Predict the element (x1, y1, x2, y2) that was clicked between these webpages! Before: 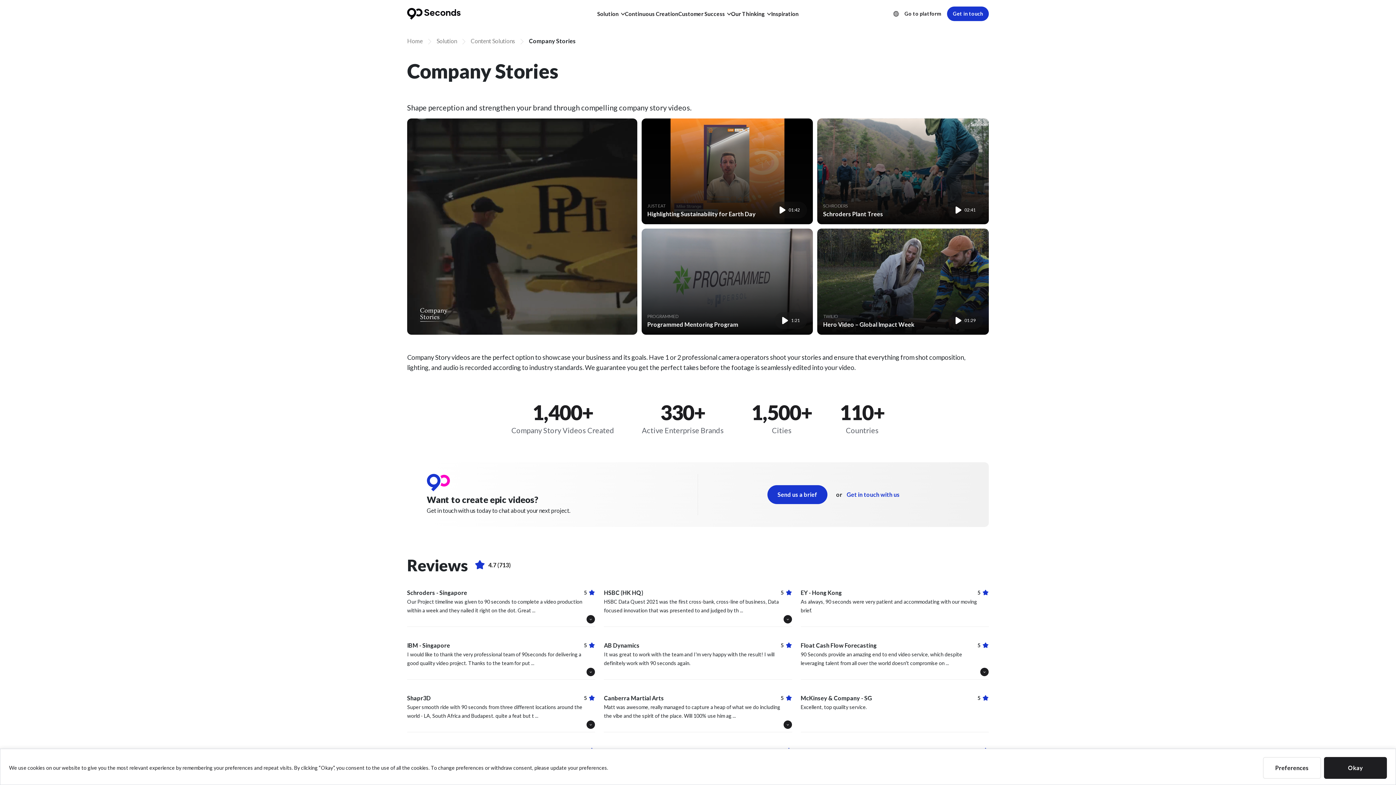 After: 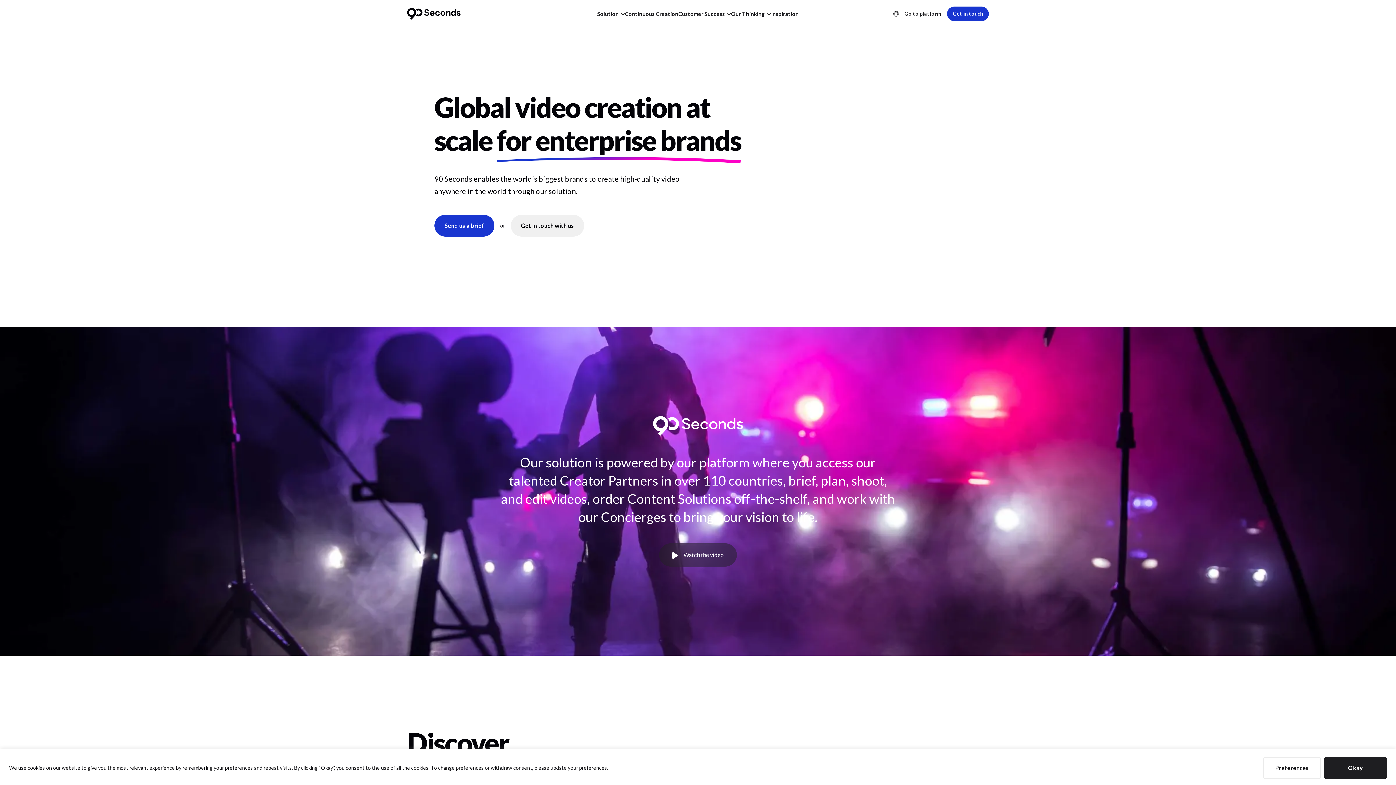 Action: label: Home bbox: (407, 37, 422, 44)